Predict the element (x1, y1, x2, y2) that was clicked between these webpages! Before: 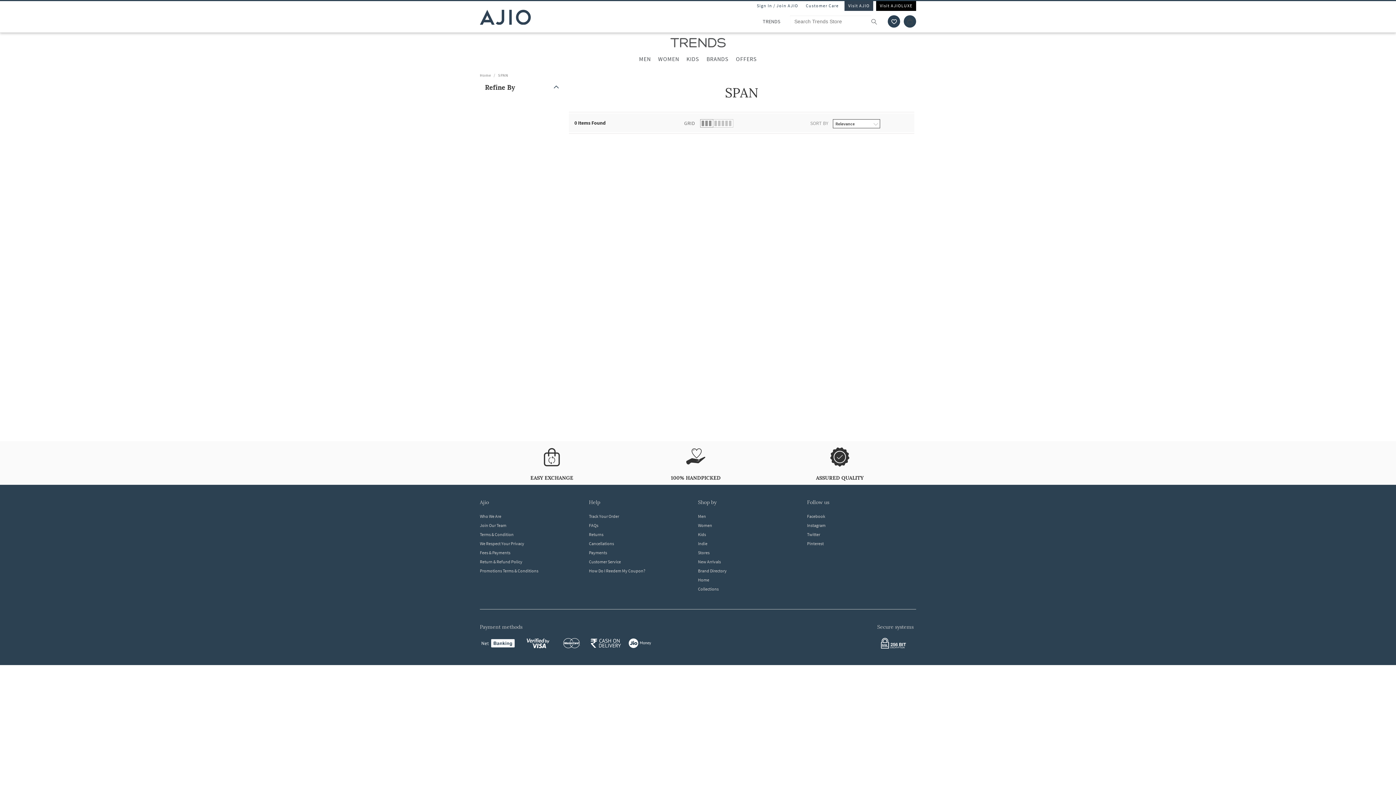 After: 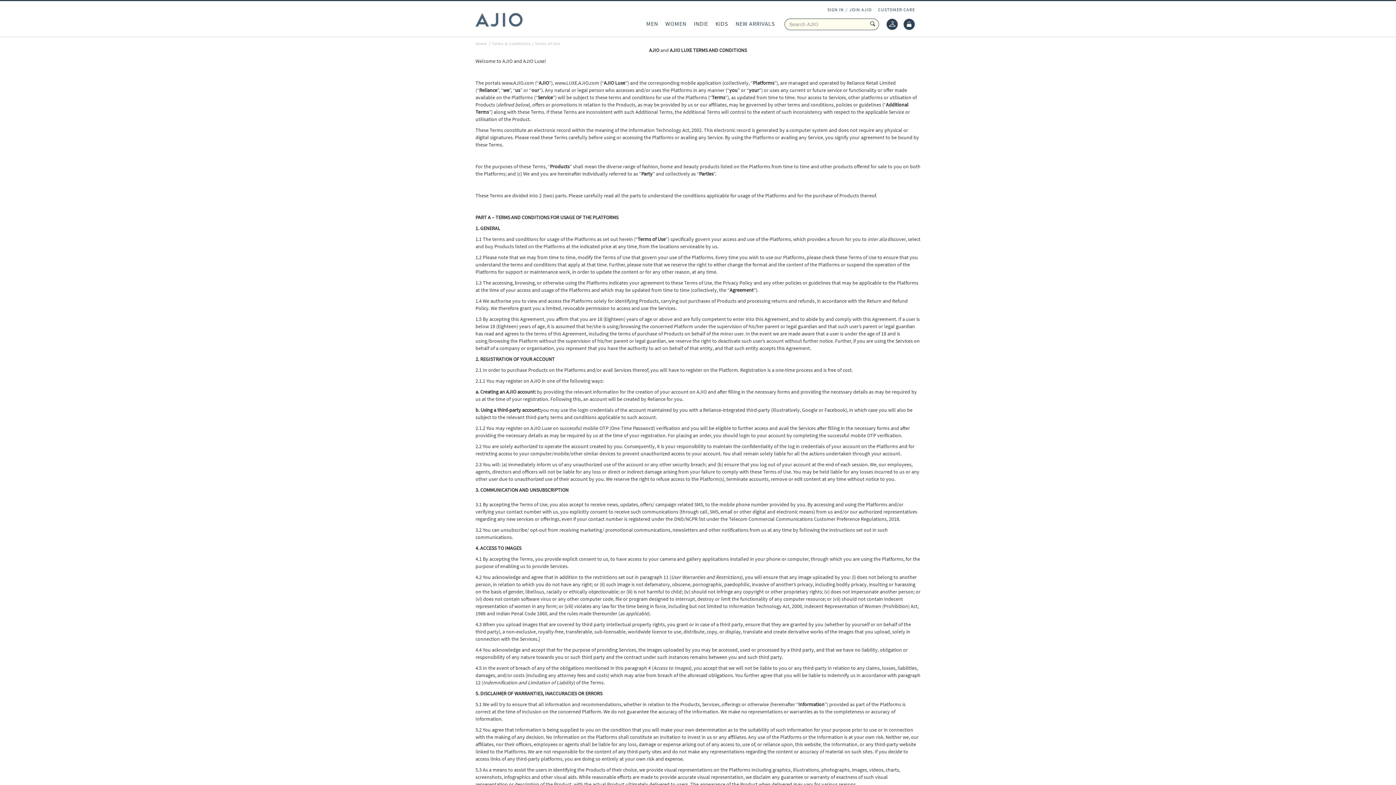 Action: label: Terms & Condition bbox: (480, 532, 589, 537)